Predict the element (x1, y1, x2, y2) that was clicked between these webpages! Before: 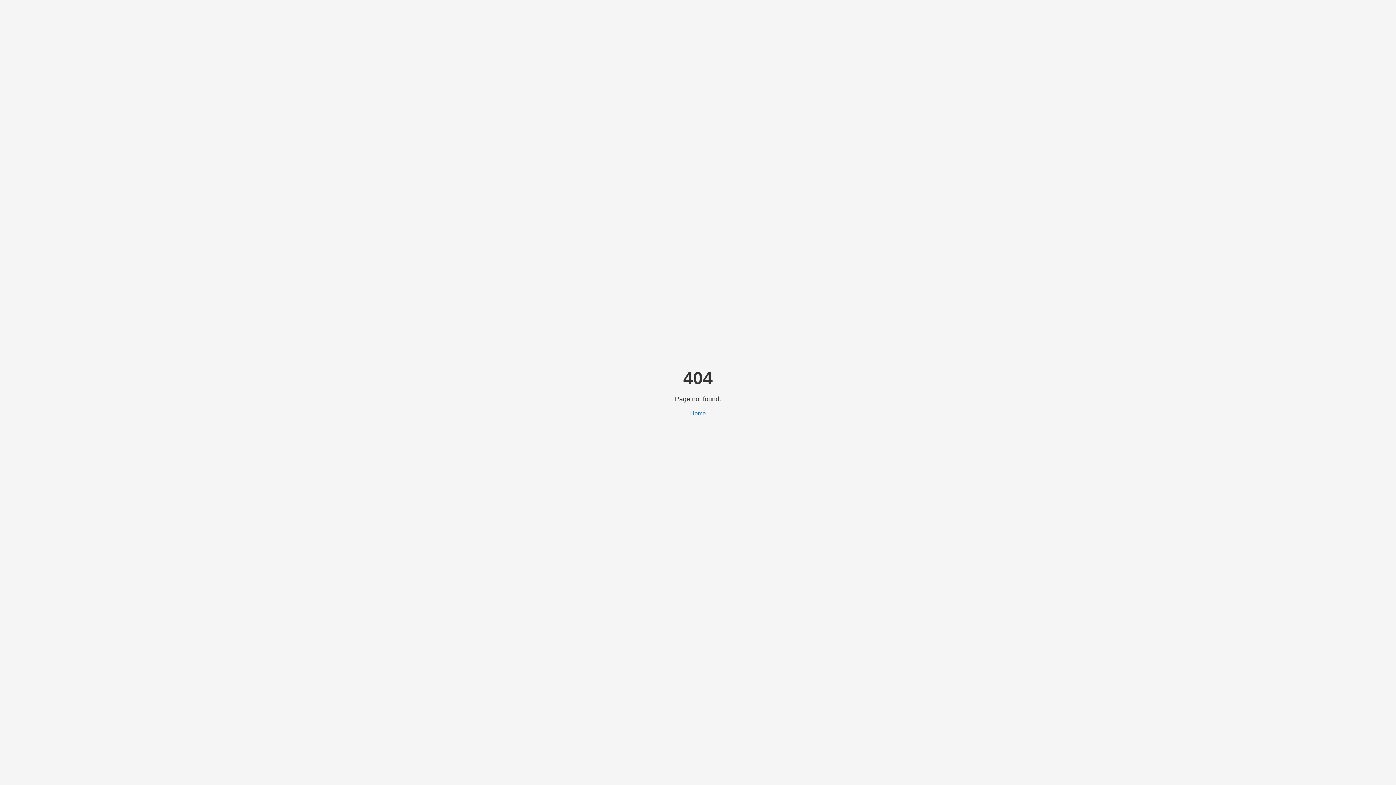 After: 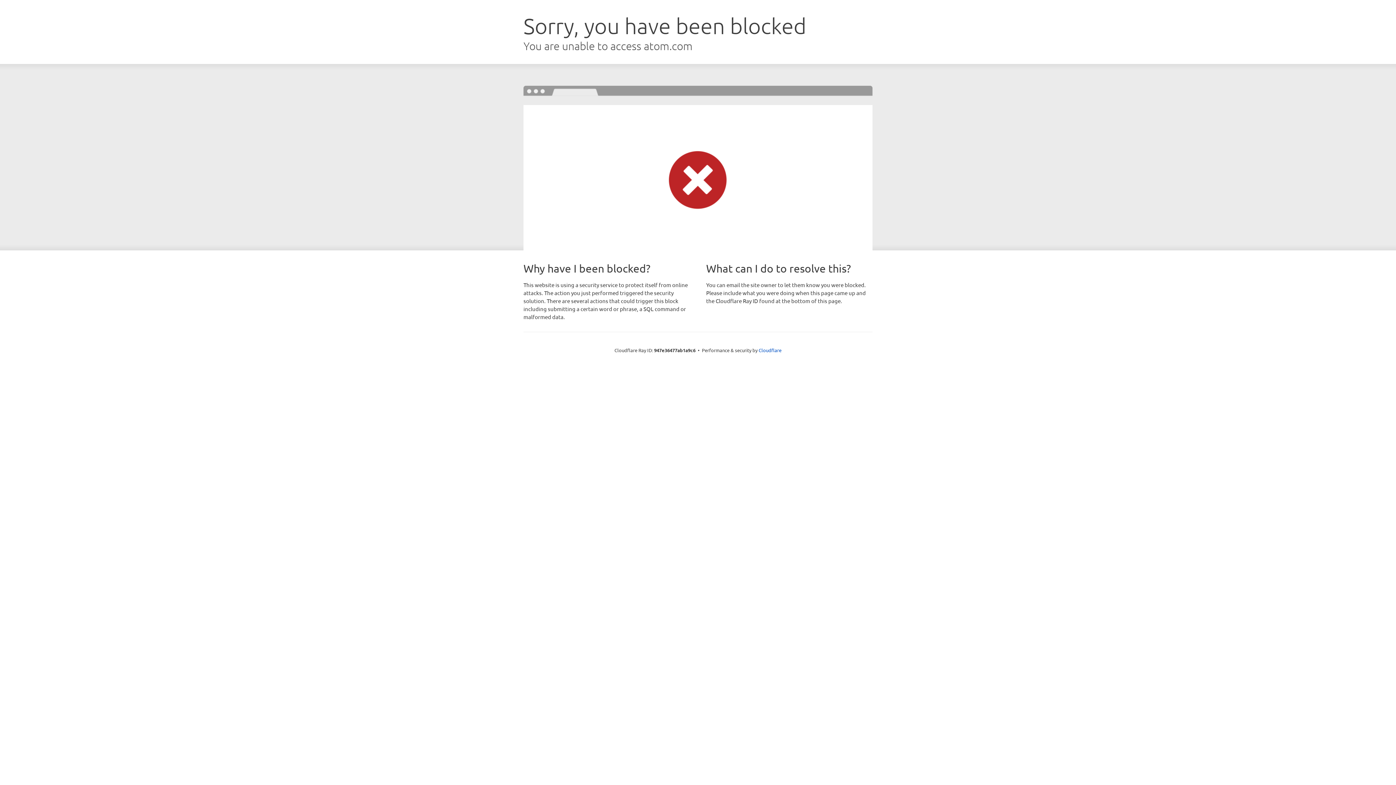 Action: label: Home bbox: (690, 410, 706, 416)